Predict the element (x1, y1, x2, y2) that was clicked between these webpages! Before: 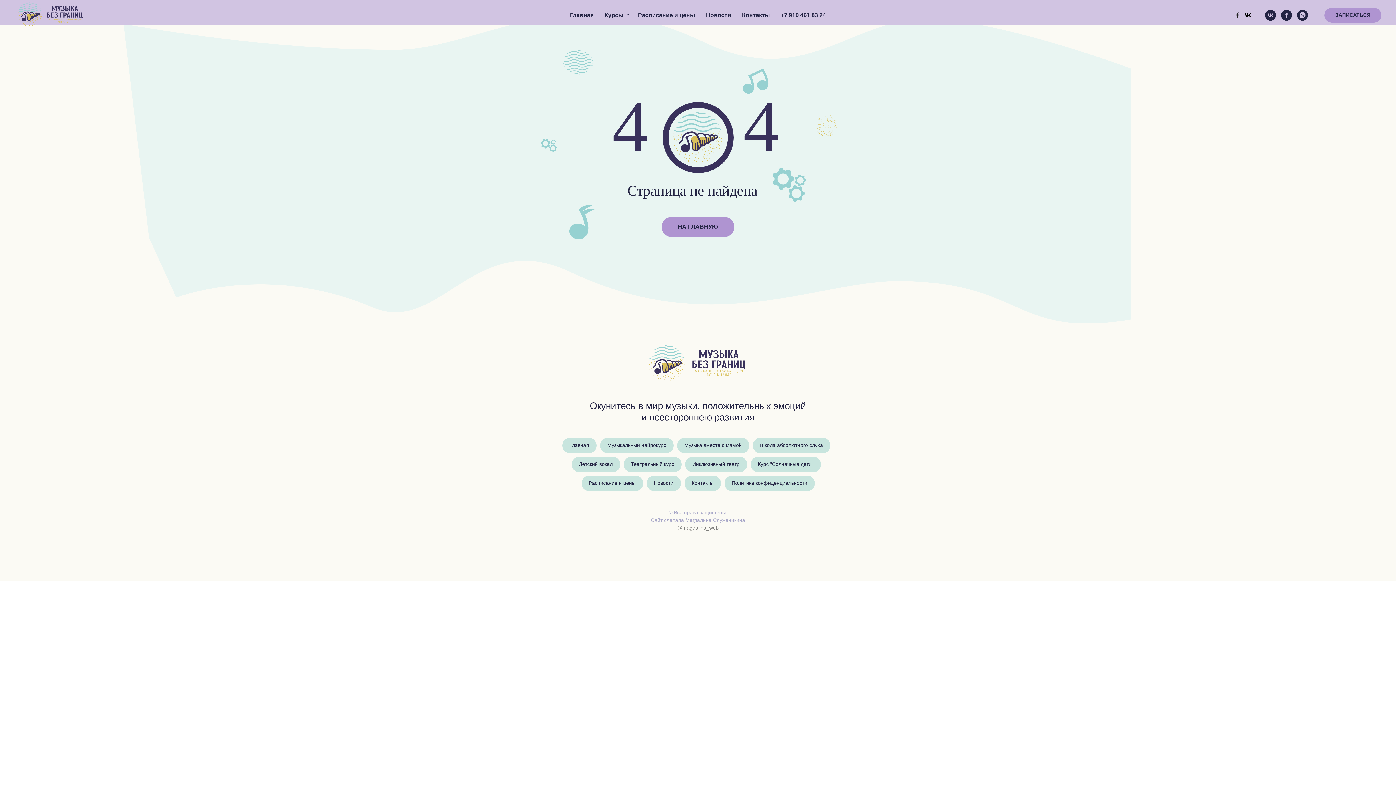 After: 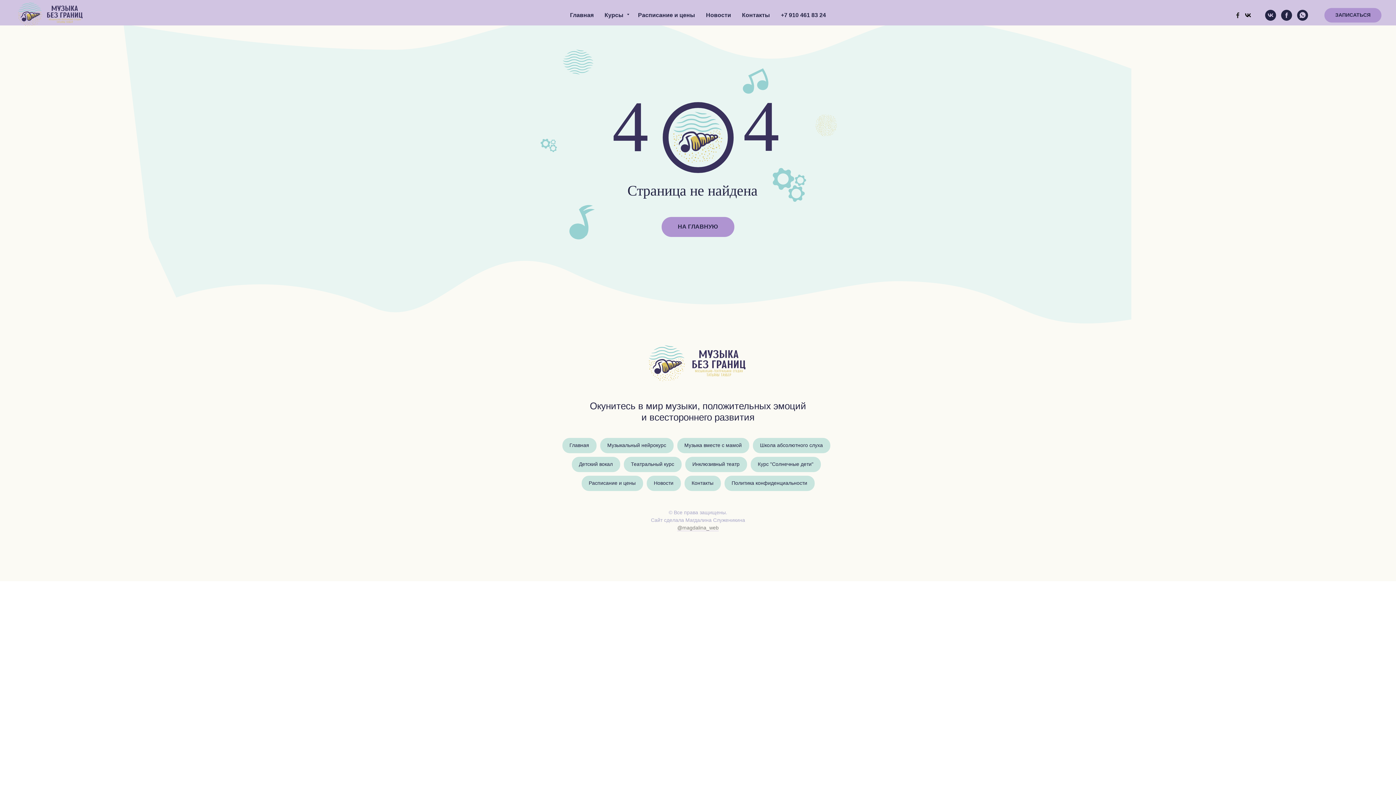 Action: label: @magdalina_web bbox: (677, 525, 718, 531)